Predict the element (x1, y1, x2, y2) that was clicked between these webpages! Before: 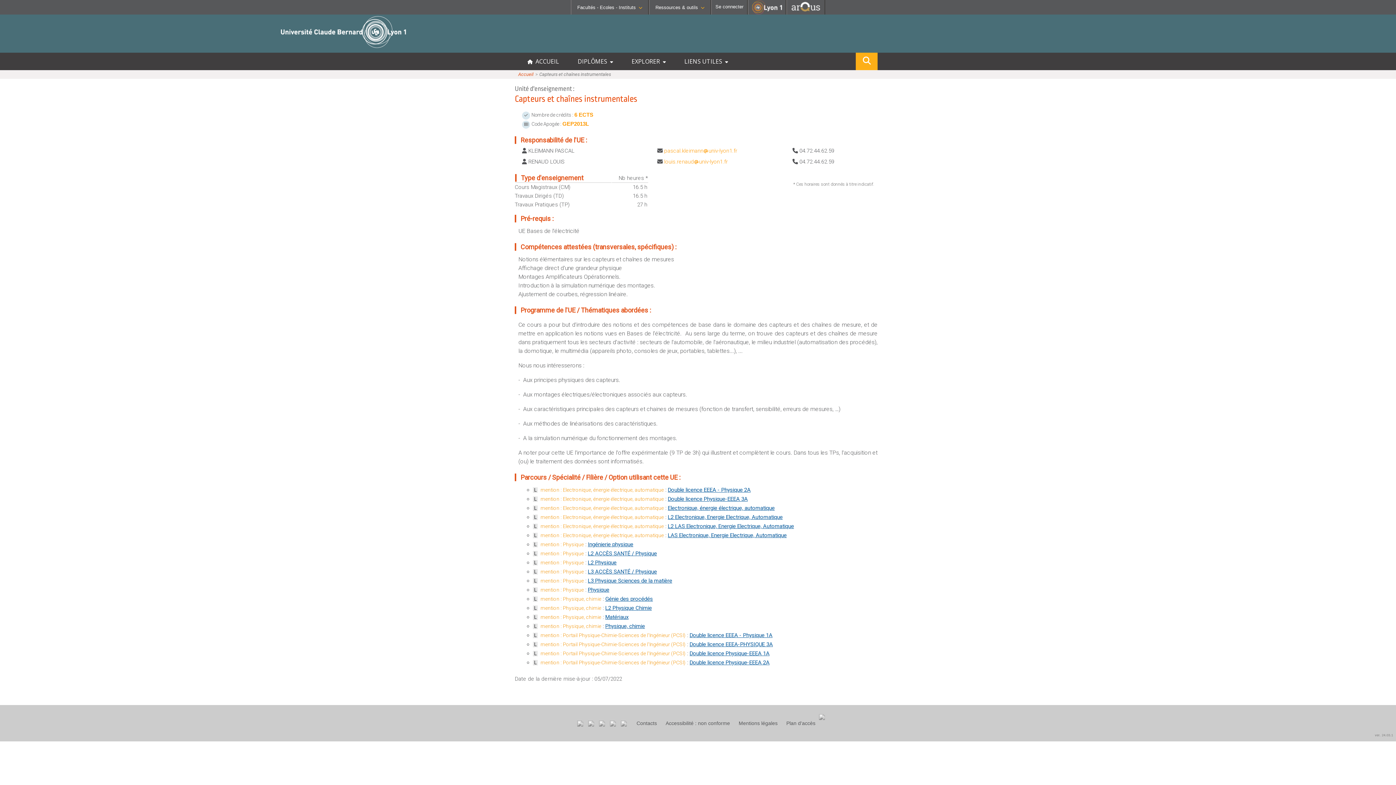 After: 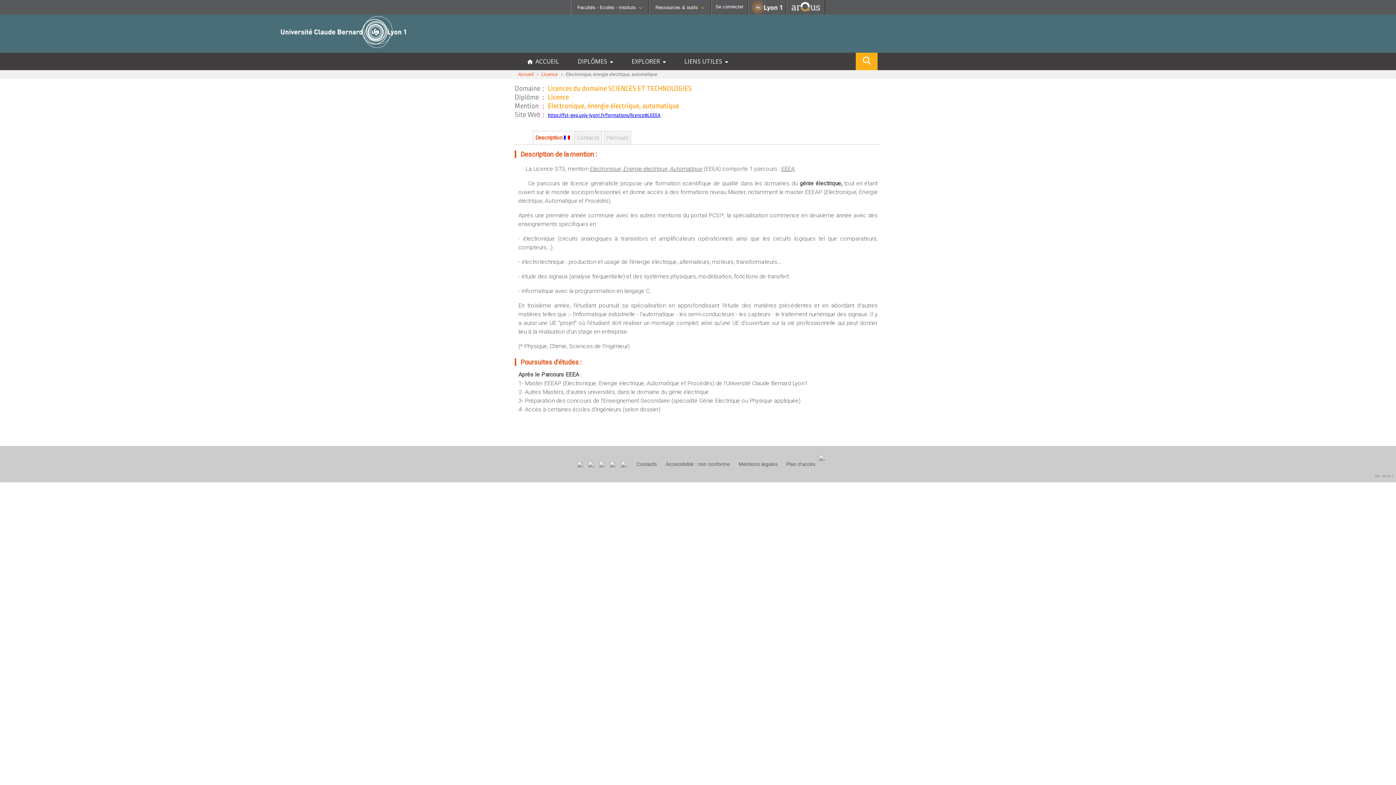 Action: label: mention : Electronique, énergie électrique, automatique bbox: (540, 505, 664, 511)